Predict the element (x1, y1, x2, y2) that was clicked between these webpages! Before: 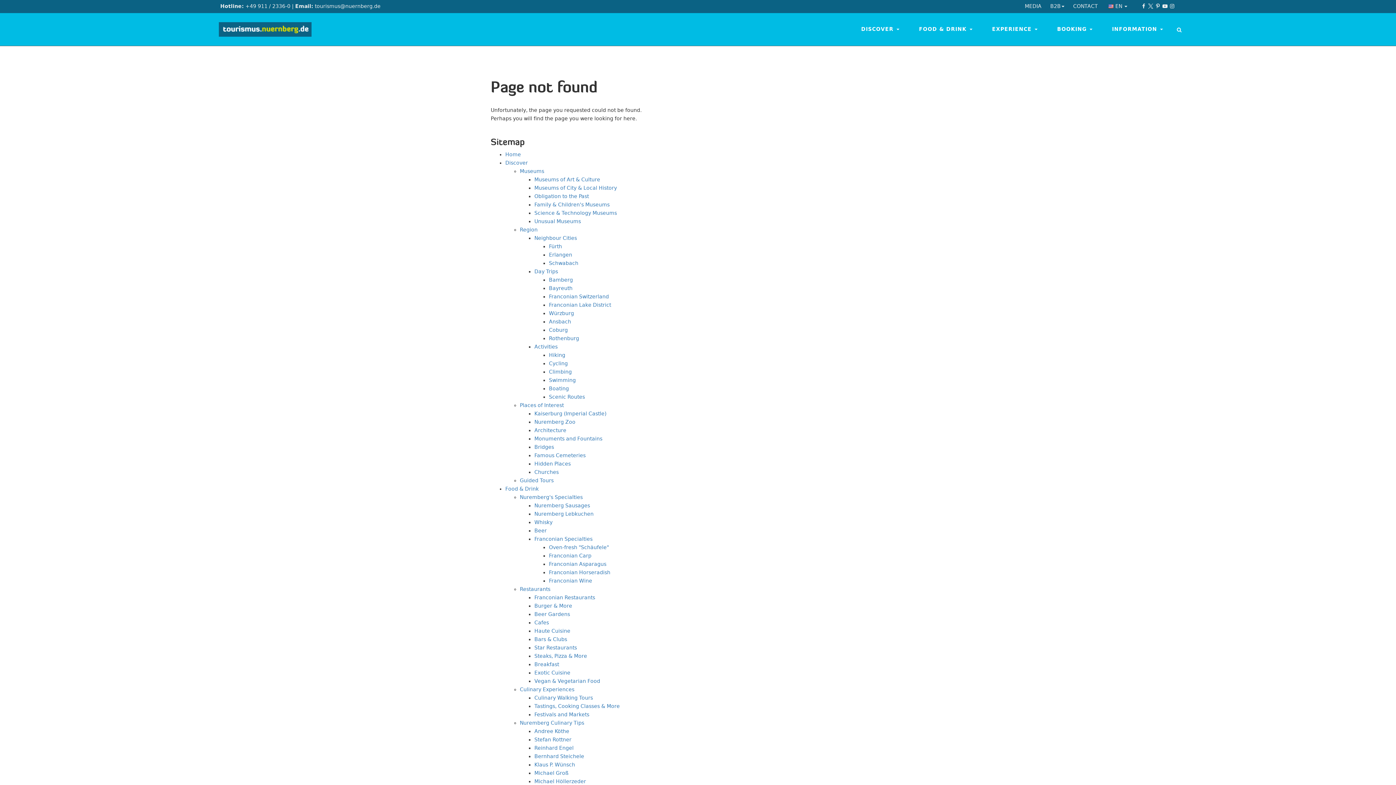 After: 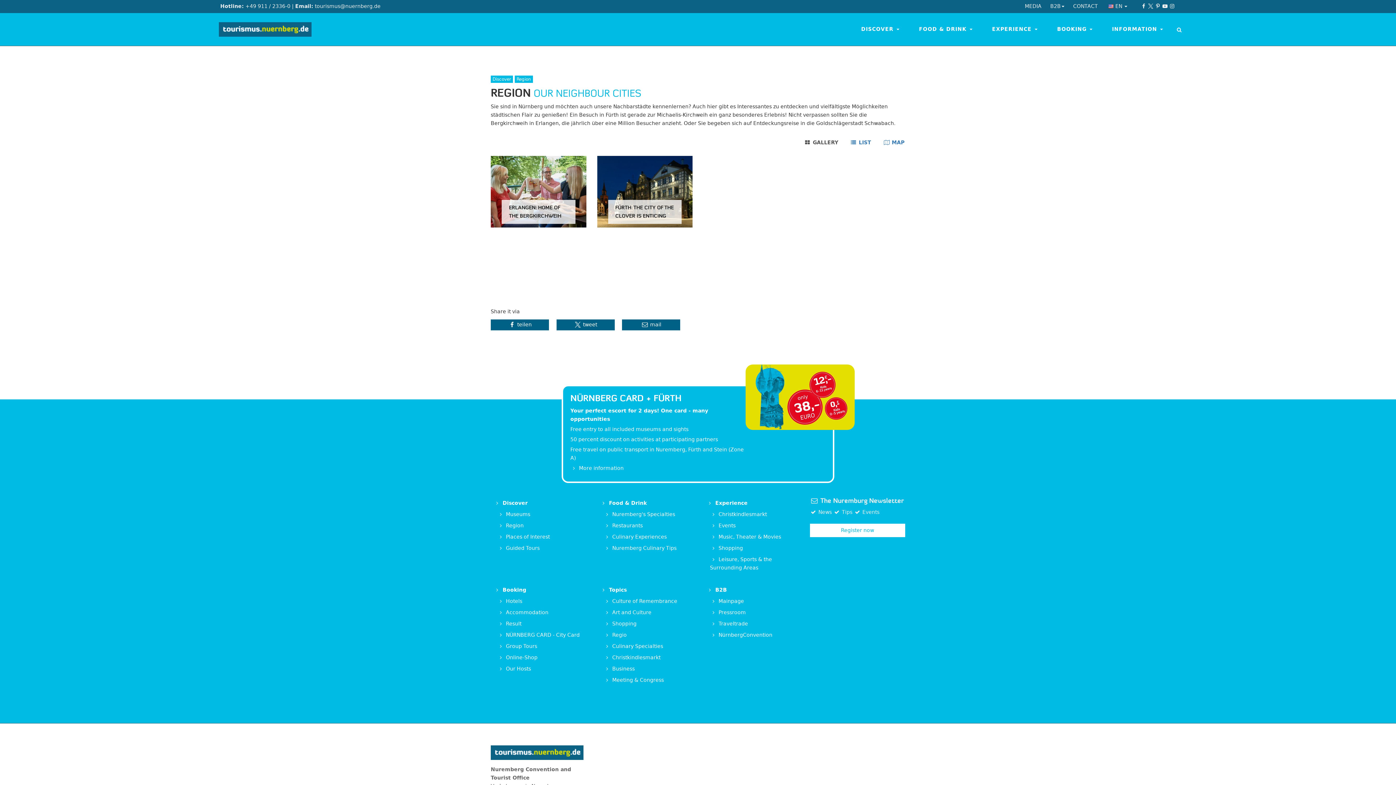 Action: label: Neighbour Cities bbox: (534, 235, 577, 241)